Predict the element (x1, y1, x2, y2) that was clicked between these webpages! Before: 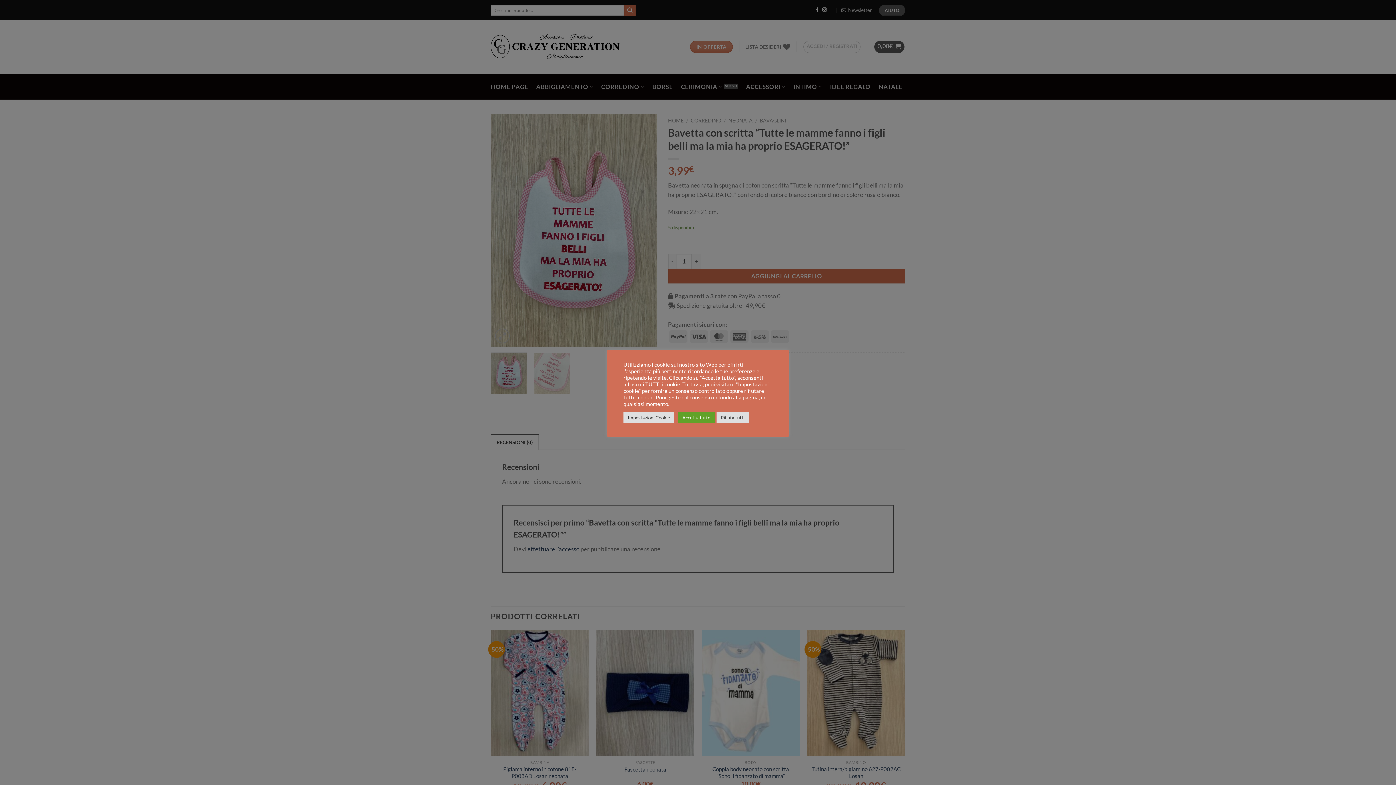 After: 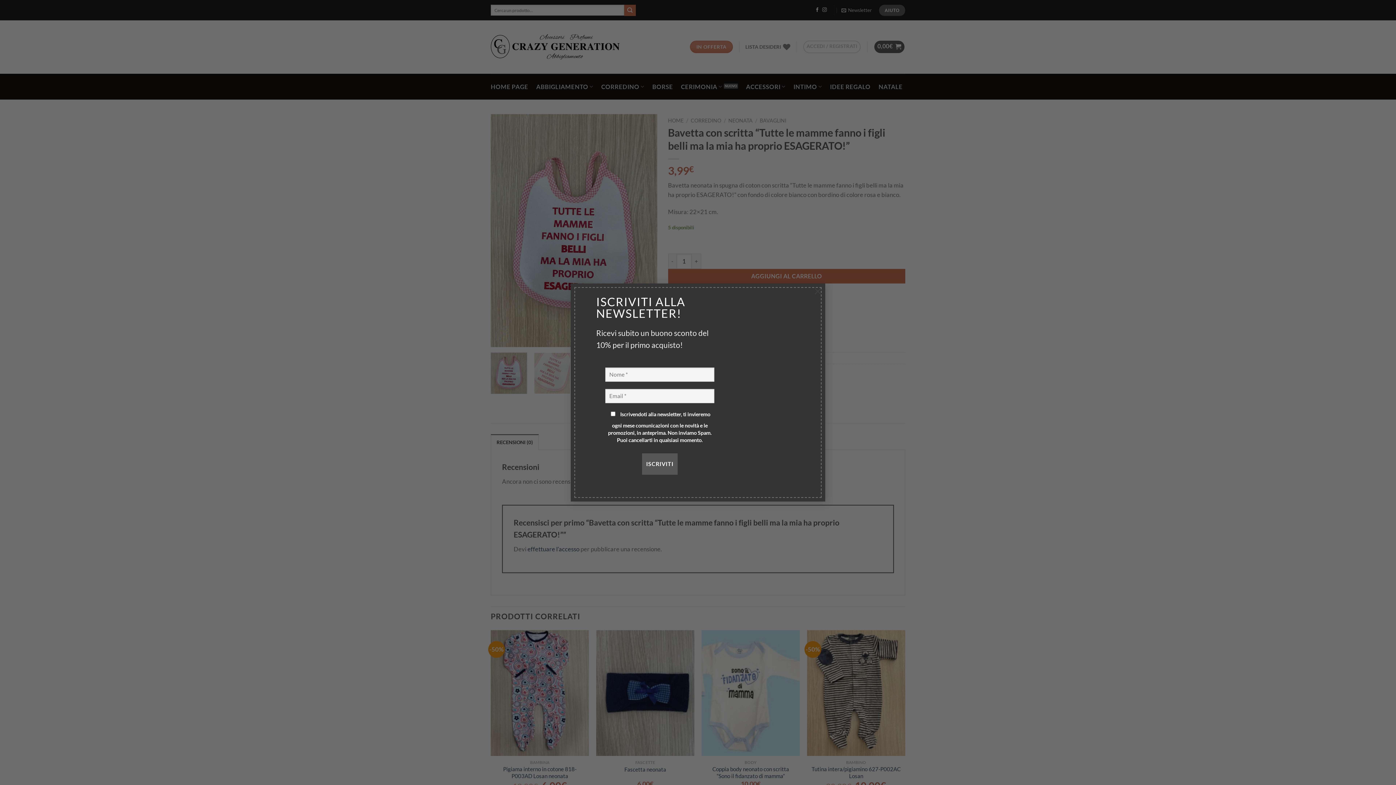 Action: bbox: (716, 412, 749, 423) label: Rifiuta tutti